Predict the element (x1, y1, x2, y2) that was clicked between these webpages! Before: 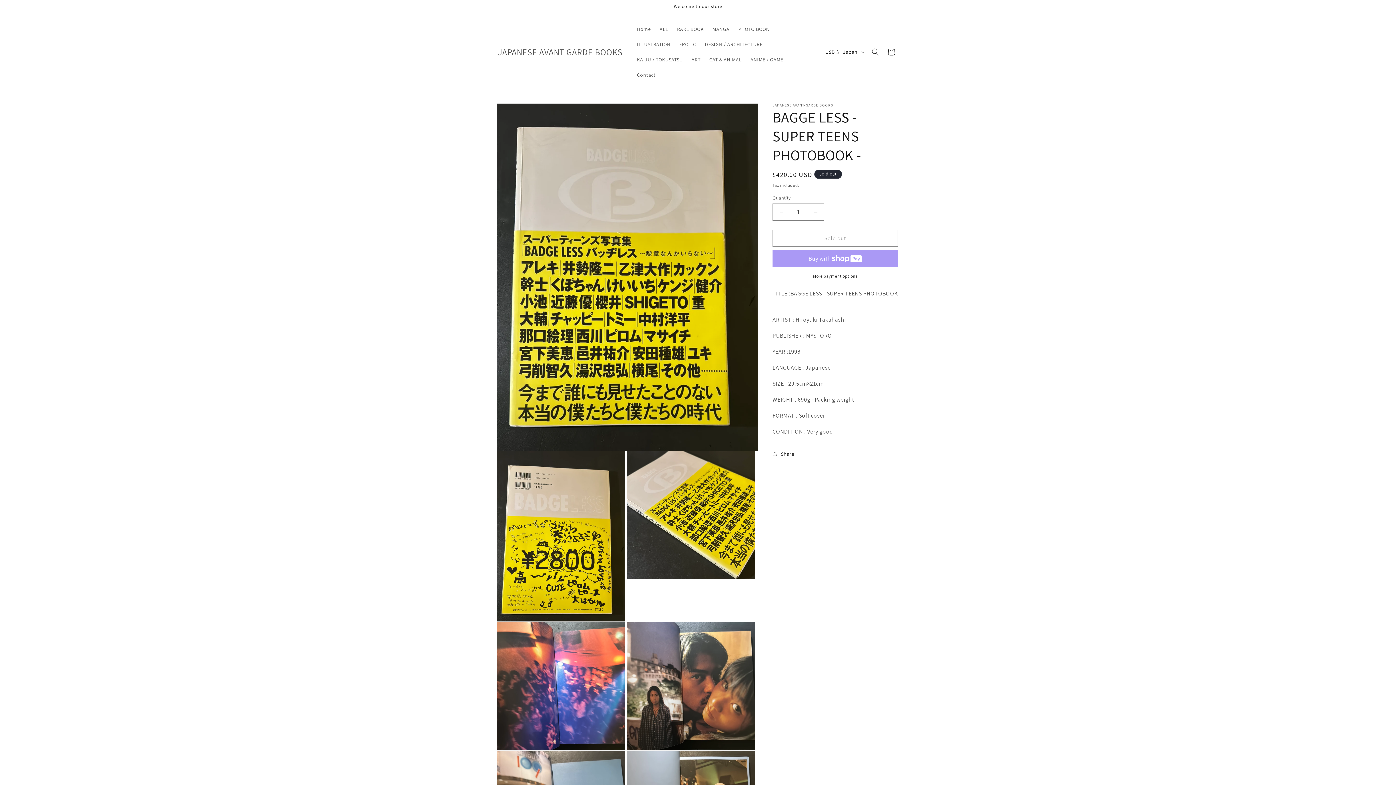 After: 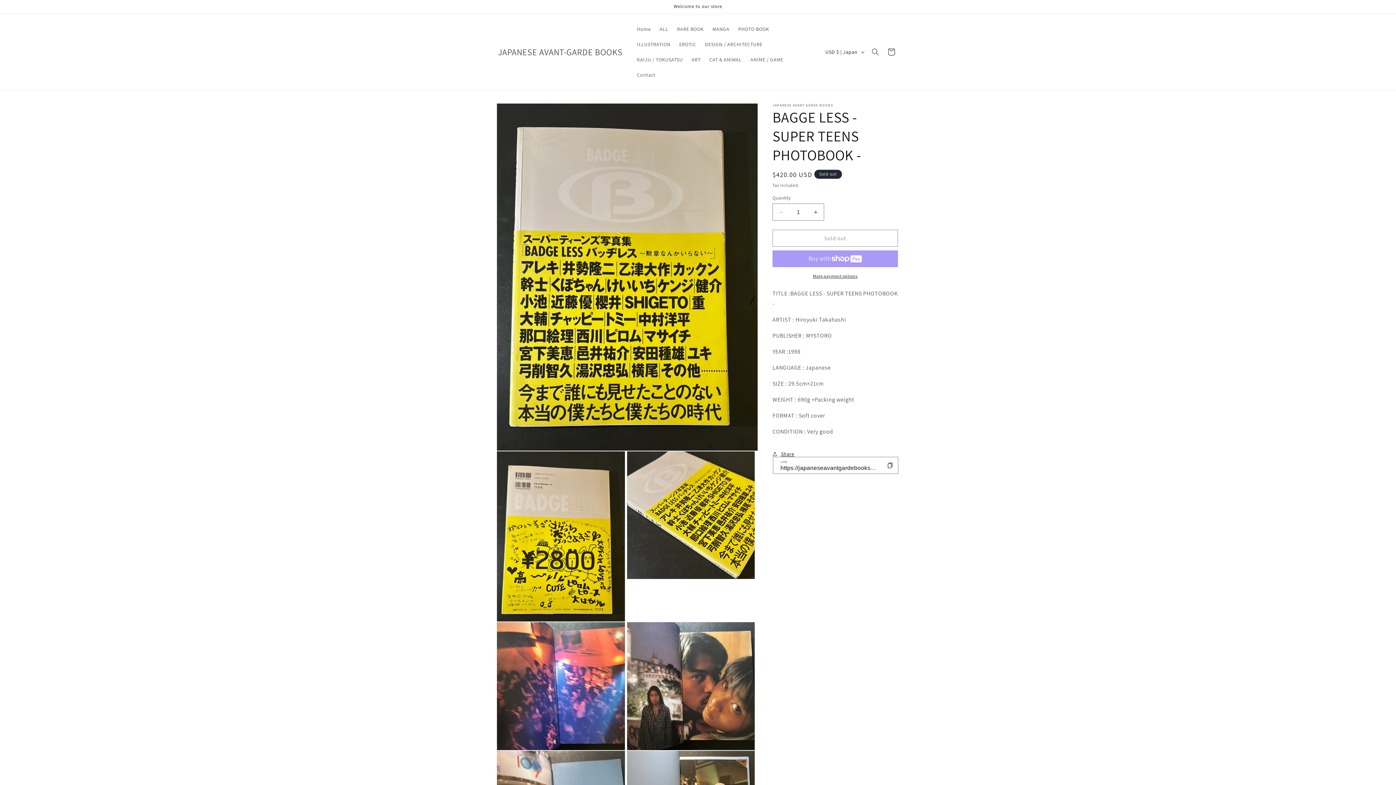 Action: bbox: (772, 446, 794, 462) label: Share